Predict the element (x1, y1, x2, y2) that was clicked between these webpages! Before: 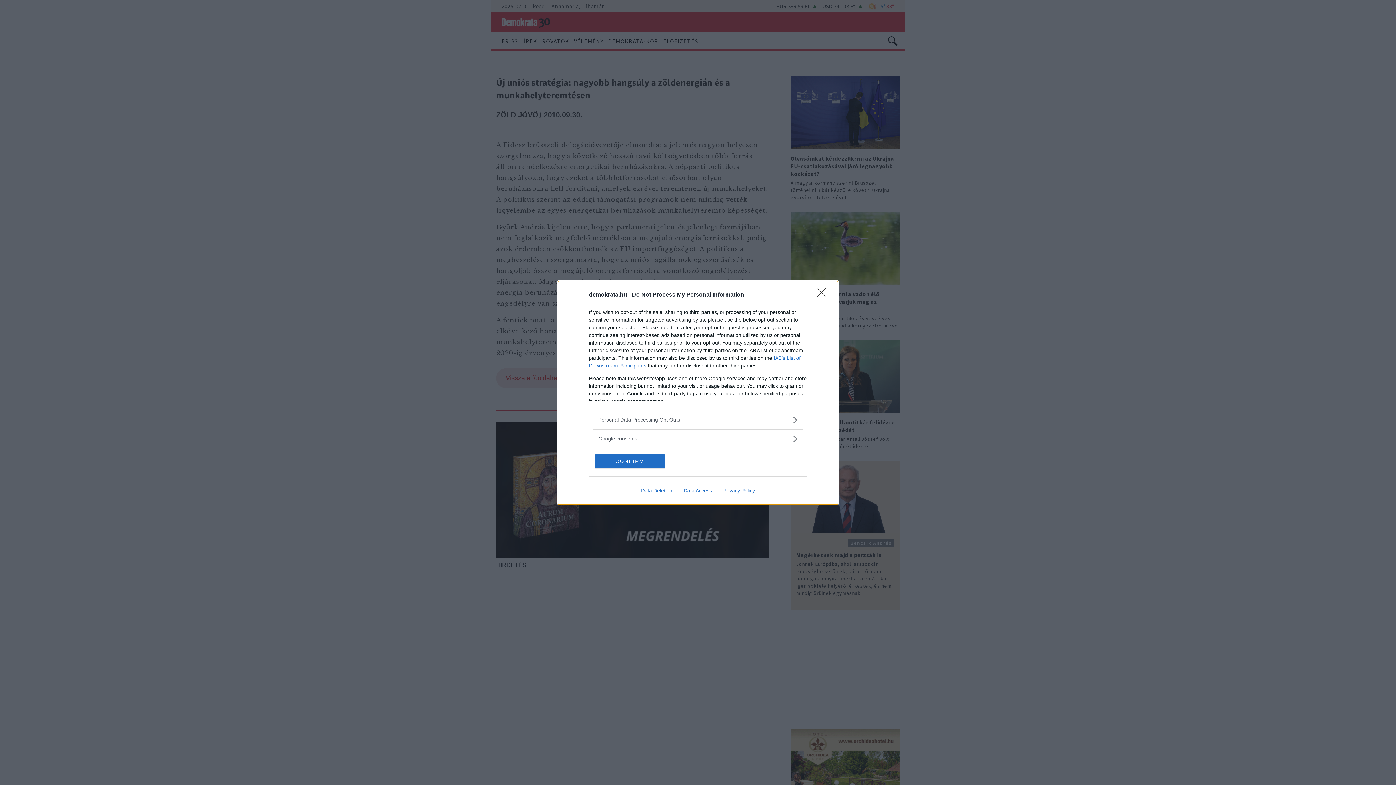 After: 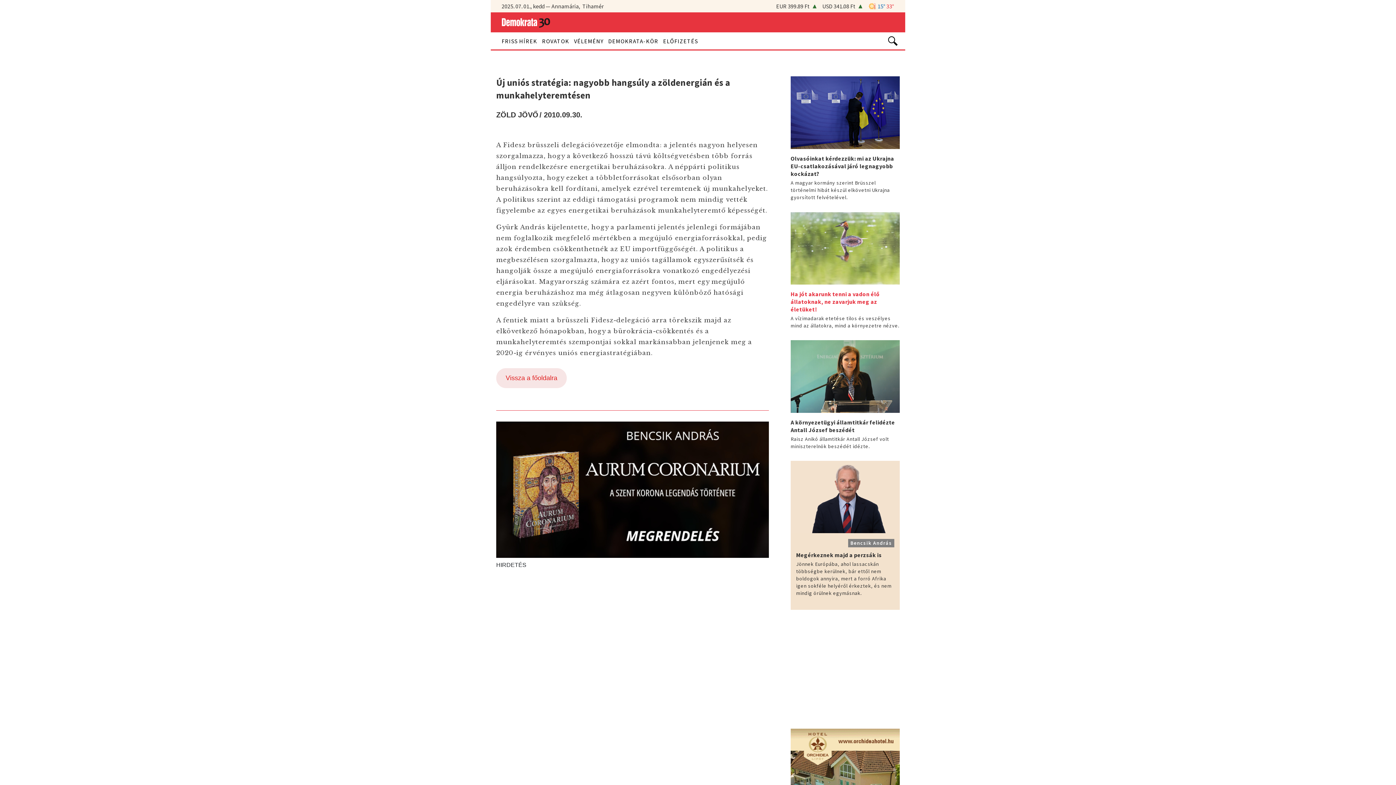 Action: bbox: (817, 288, 830, 302) label: Close